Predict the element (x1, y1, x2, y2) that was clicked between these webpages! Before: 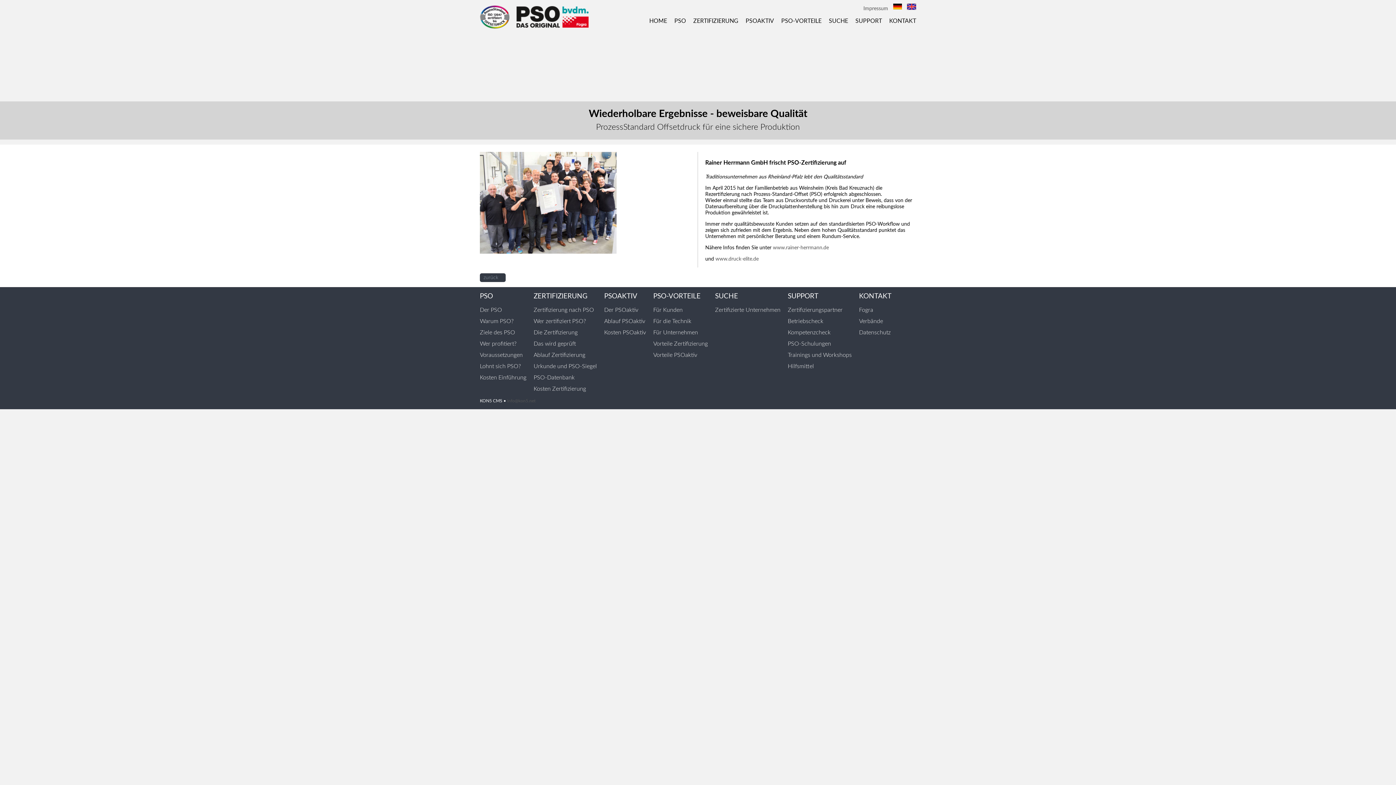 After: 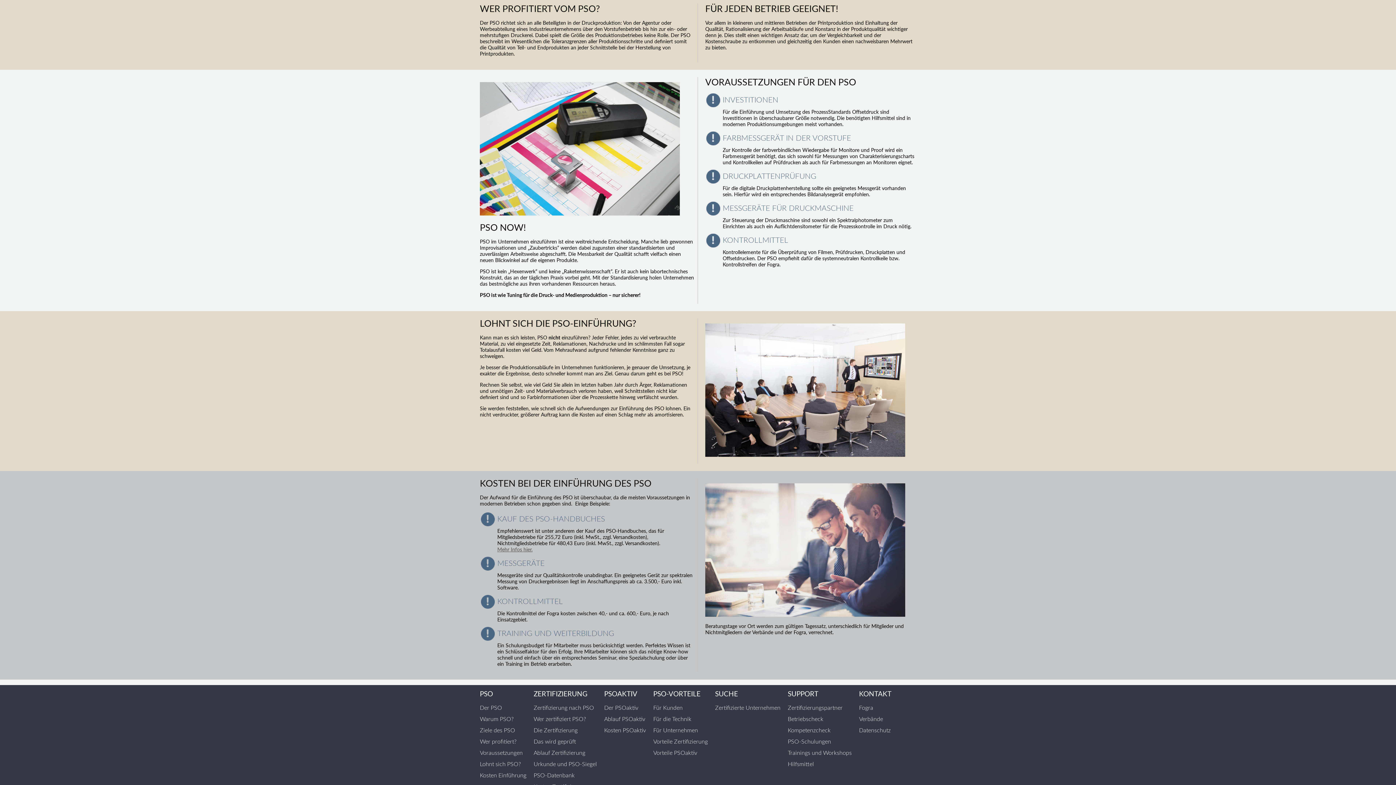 Action: label: Wer profitiert? bbox: (480, 341, 516, 346)